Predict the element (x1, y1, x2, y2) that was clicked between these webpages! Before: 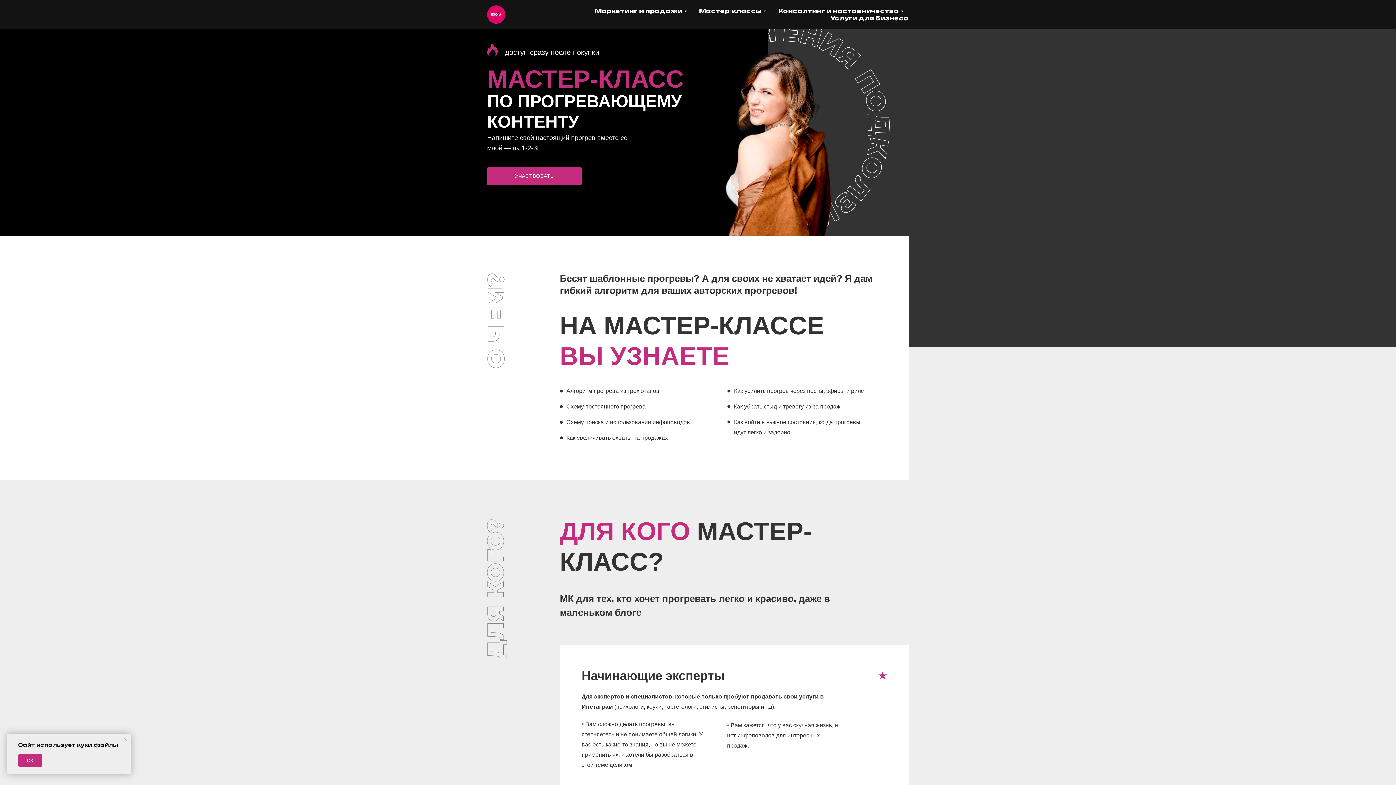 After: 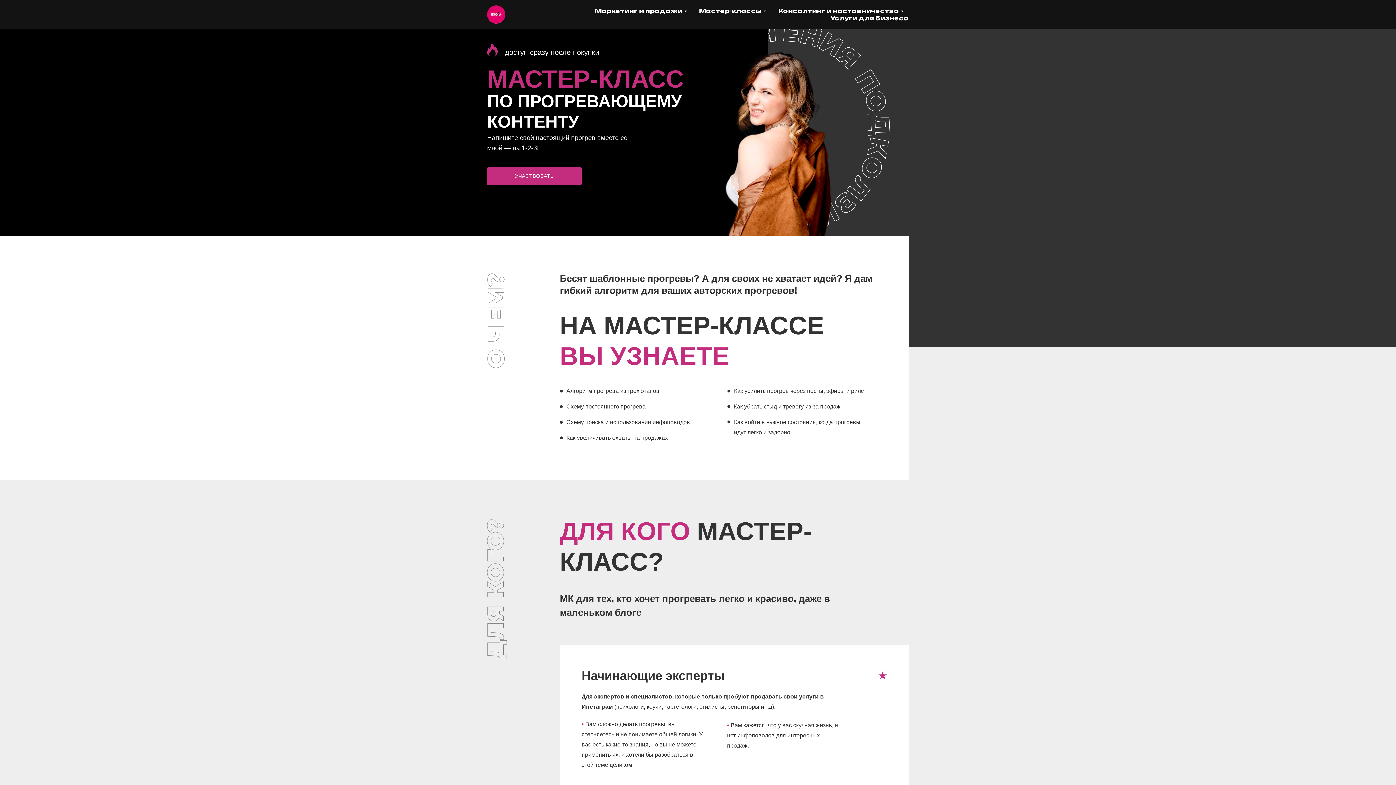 Action: bbox: (18, 754, 42, 767) label: OK